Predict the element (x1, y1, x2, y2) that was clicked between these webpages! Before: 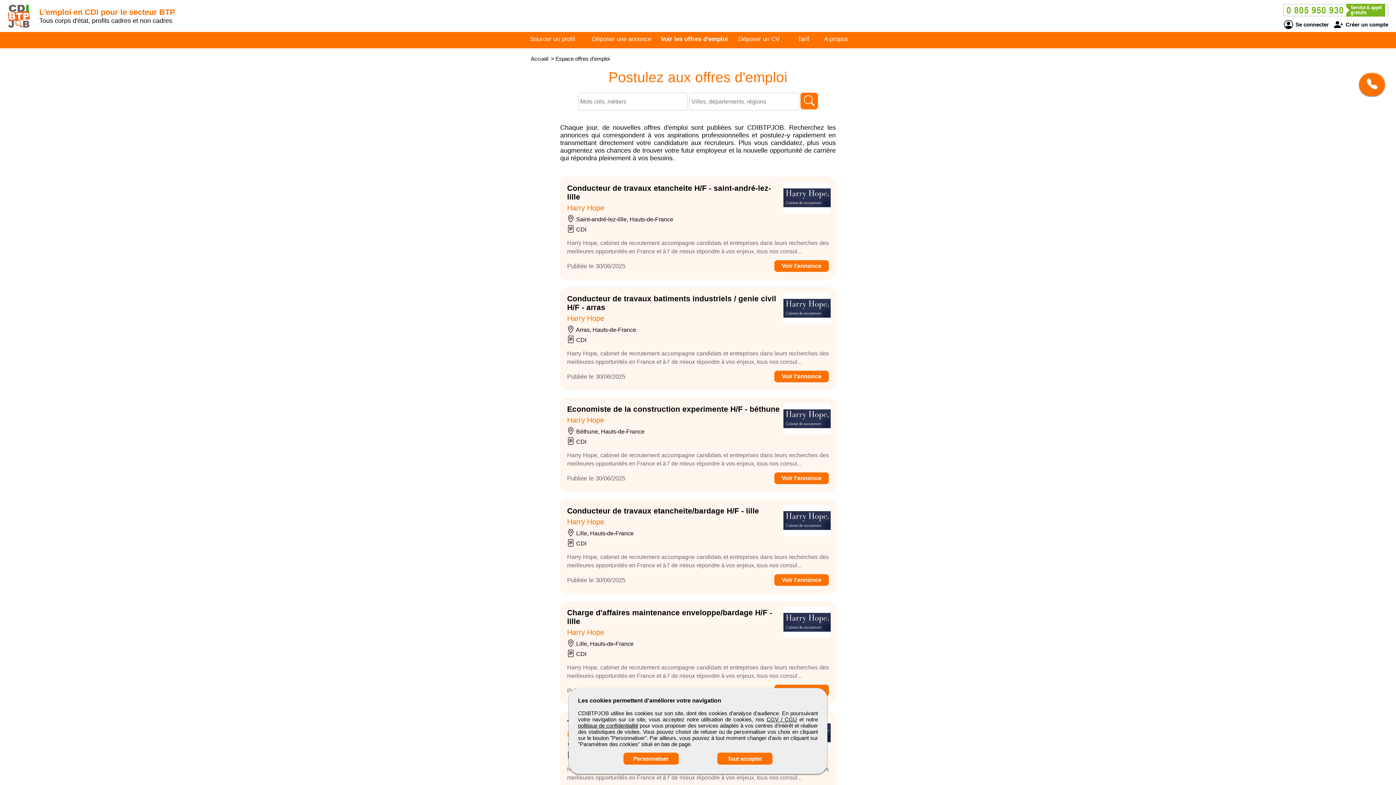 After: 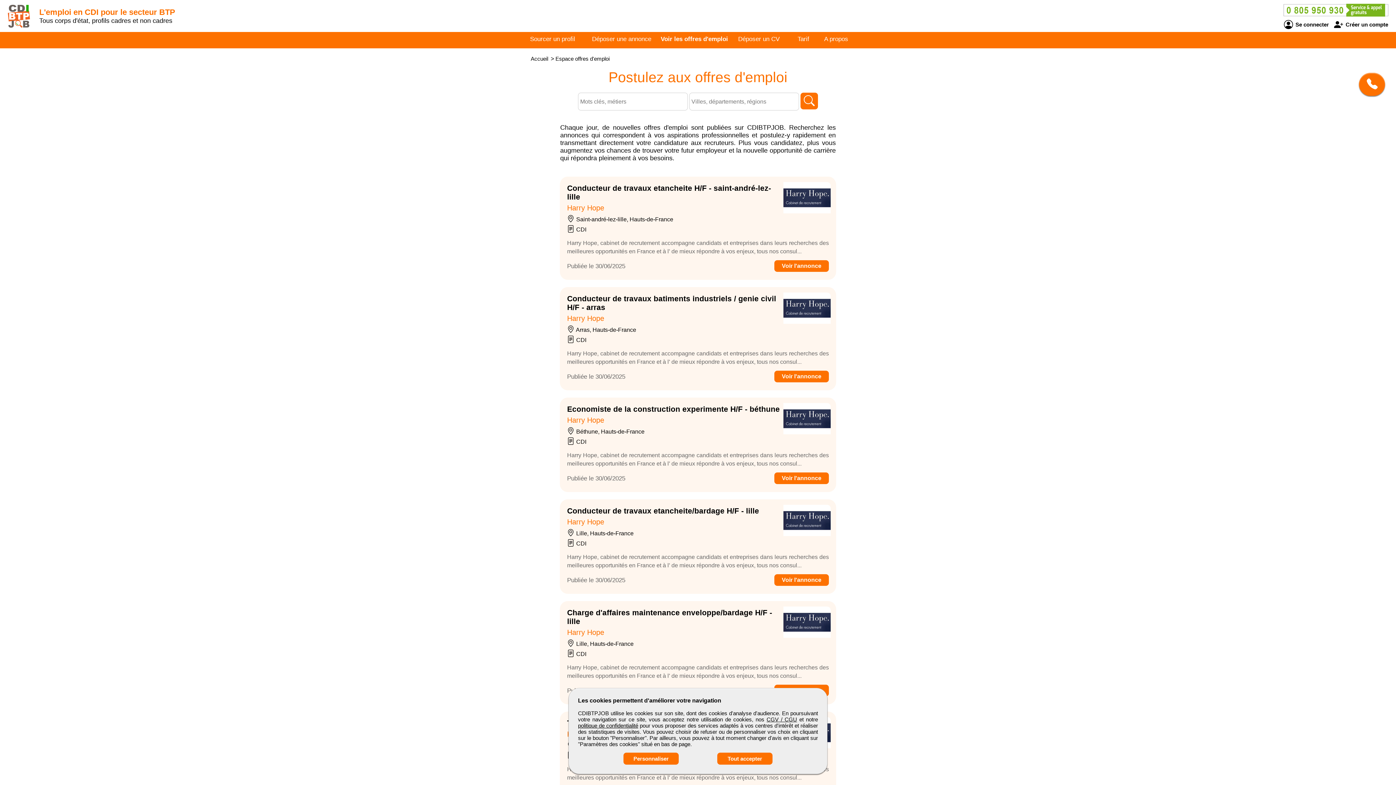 Action: bbox: (555, 55, 609, 61) label: Espace offres d'emploi